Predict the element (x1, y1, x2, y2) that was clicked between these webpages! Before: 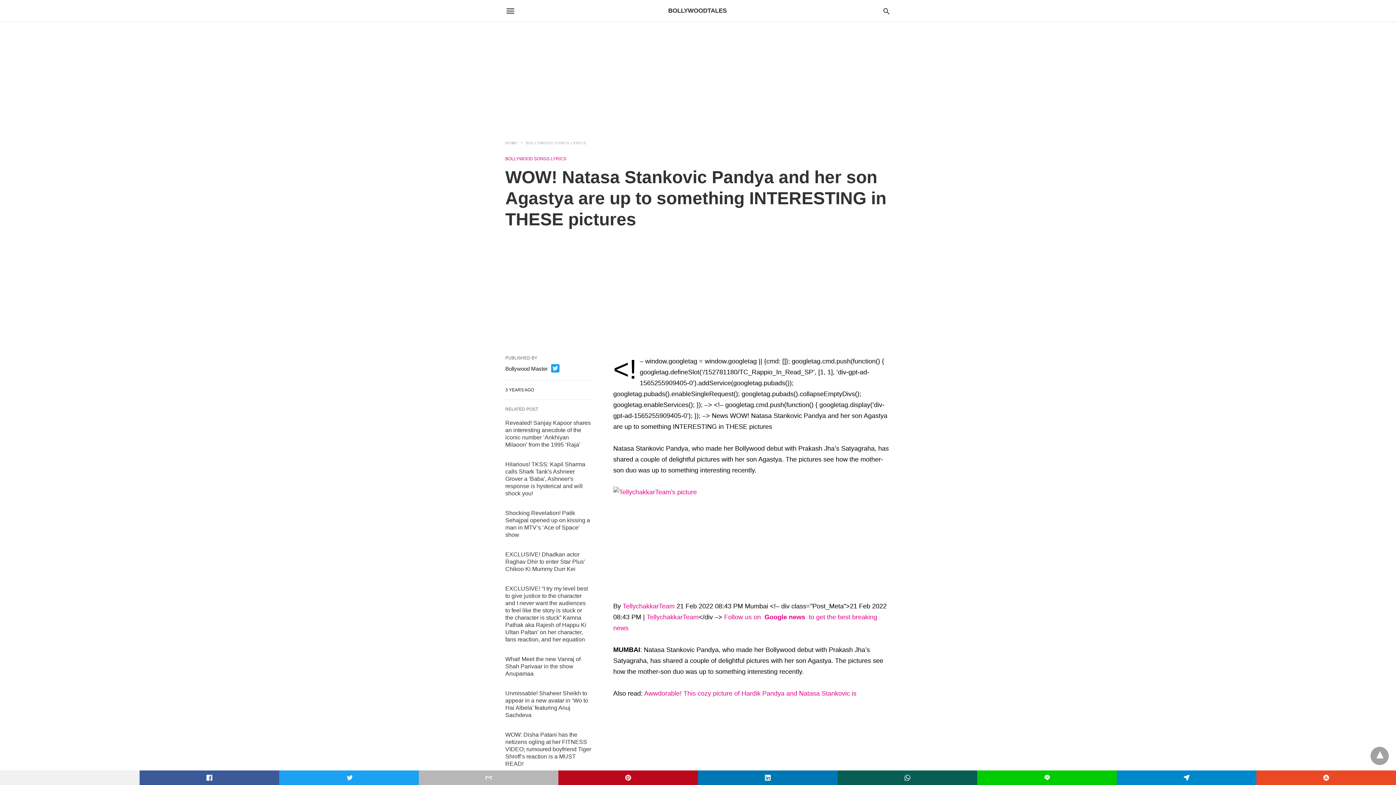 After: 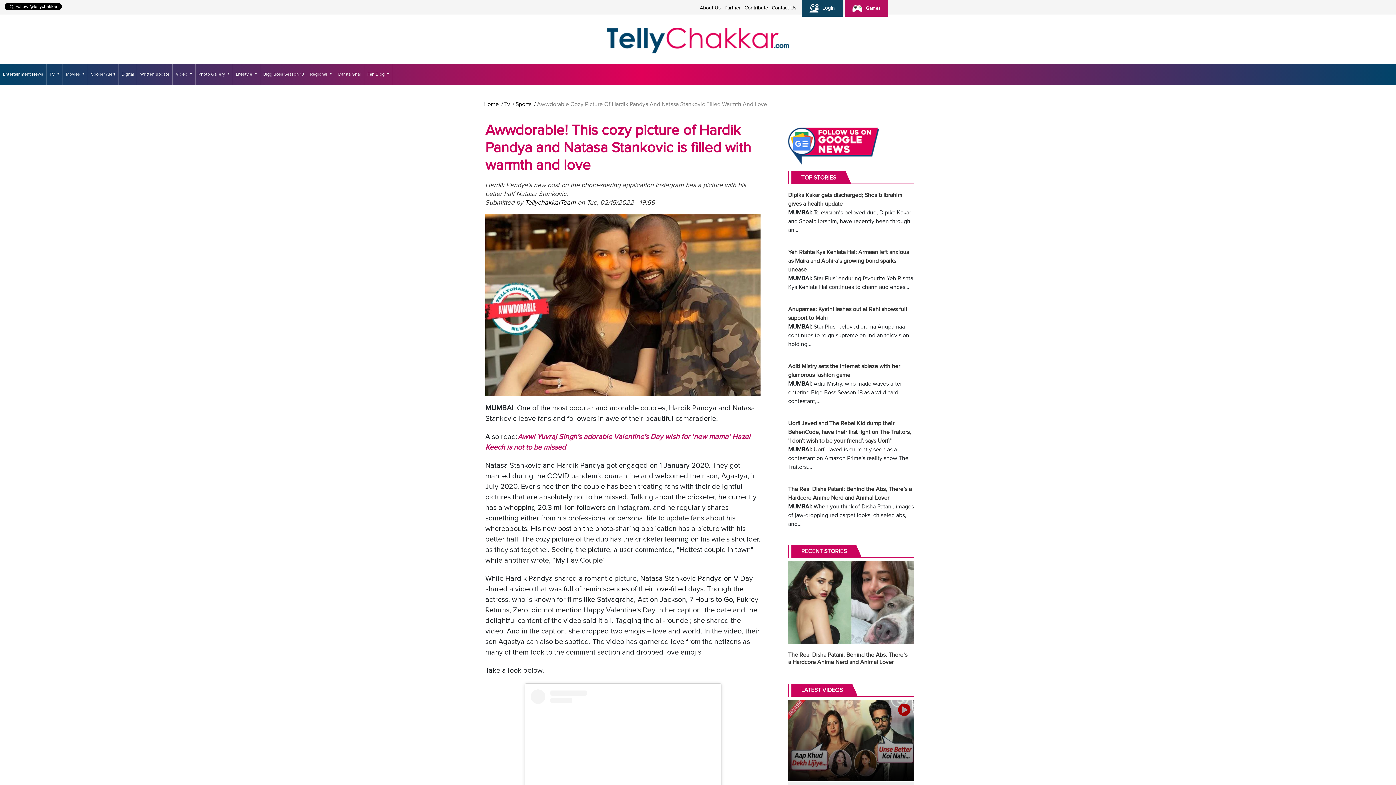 Action: label: Awwdorable! This cozy picture of Hardik Pandya and Natasa Stankovic is bbox: (644, 690, 856, 697)